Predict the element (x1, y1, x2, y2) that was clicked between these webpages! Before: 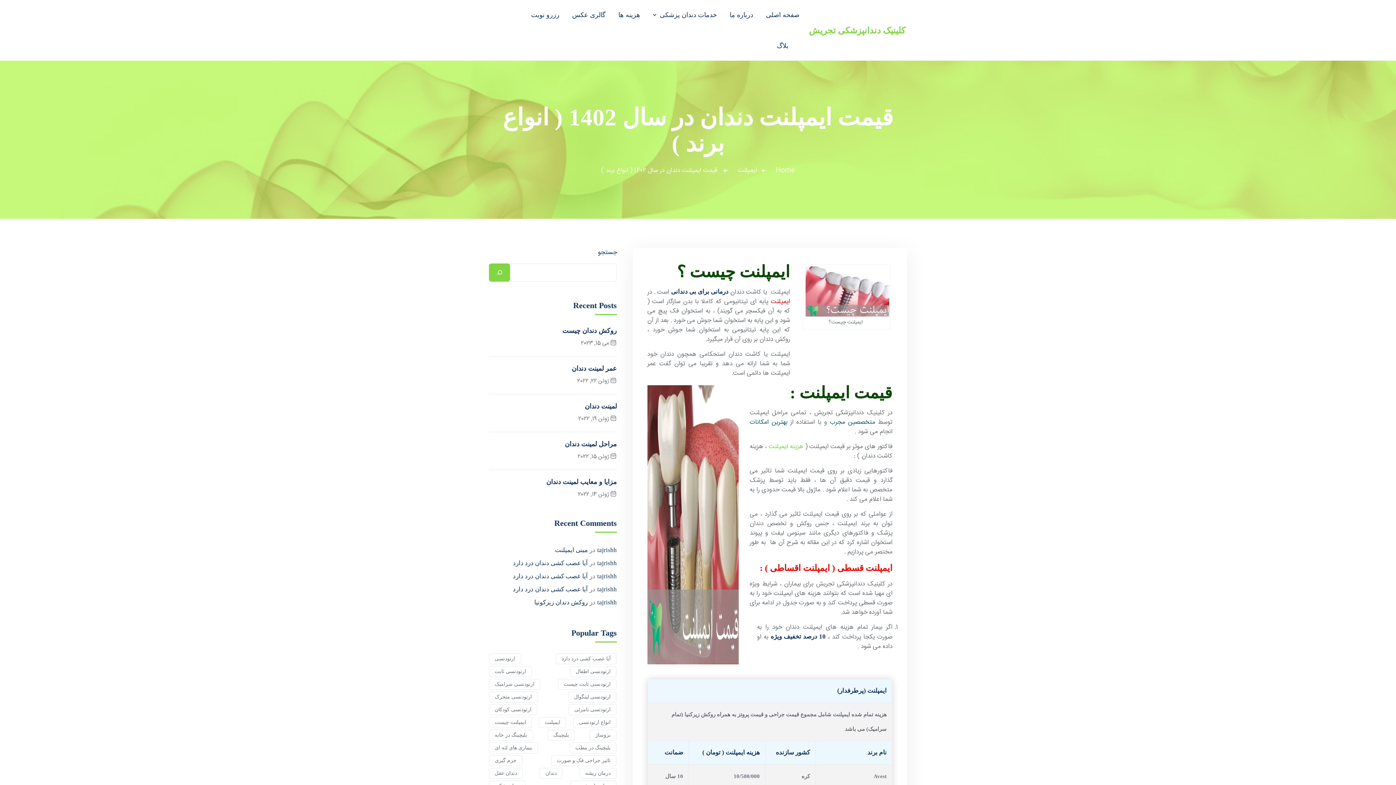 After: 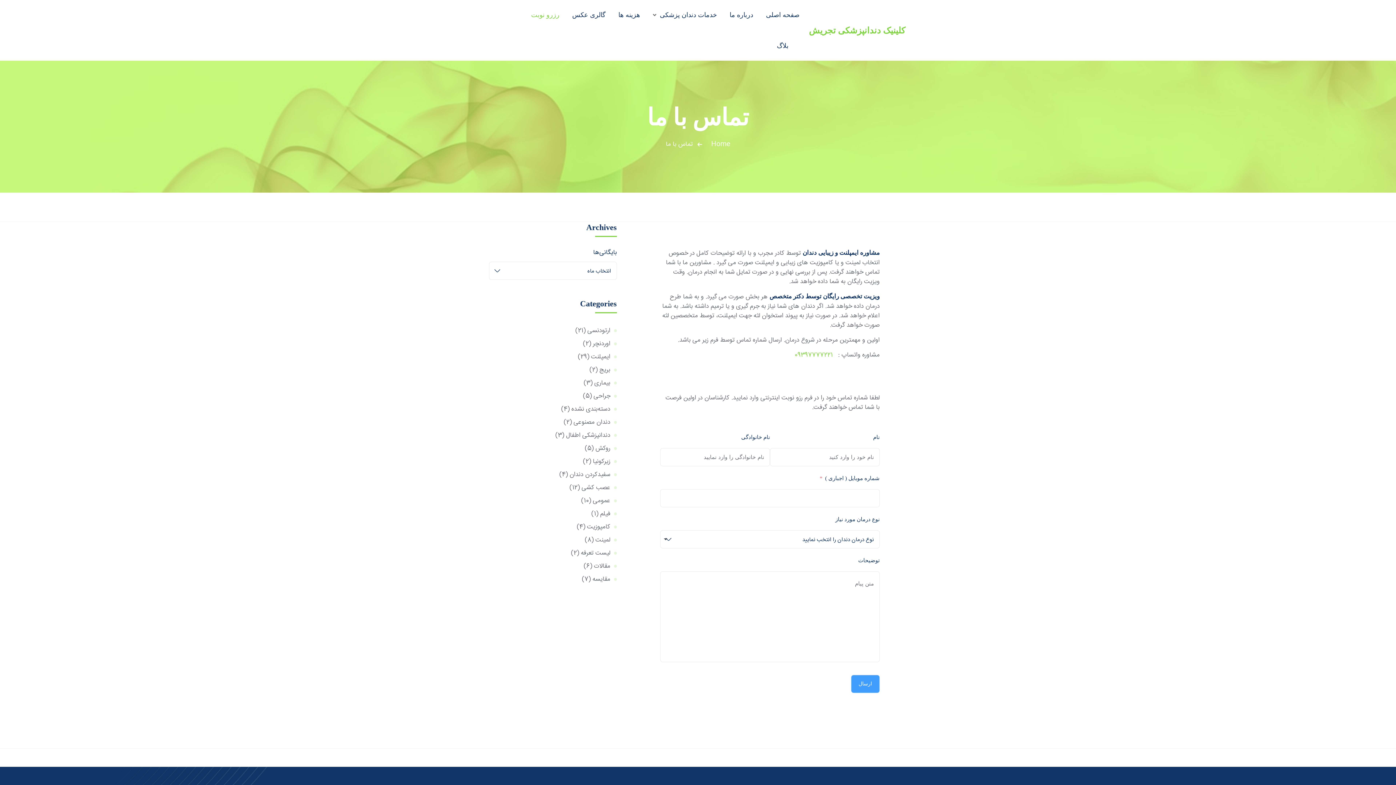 Action: bbox: (531, 10, 559, 19) label: رزرو نوبت